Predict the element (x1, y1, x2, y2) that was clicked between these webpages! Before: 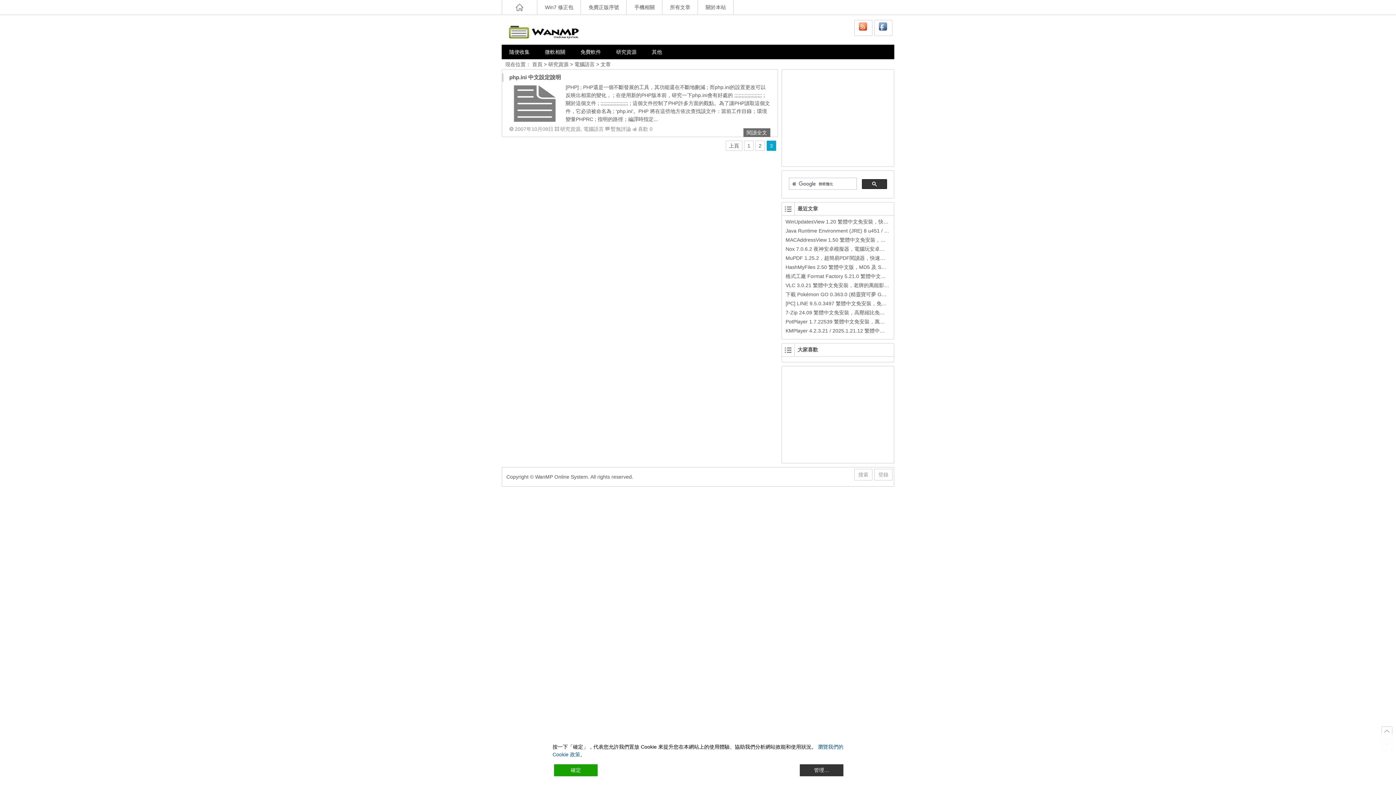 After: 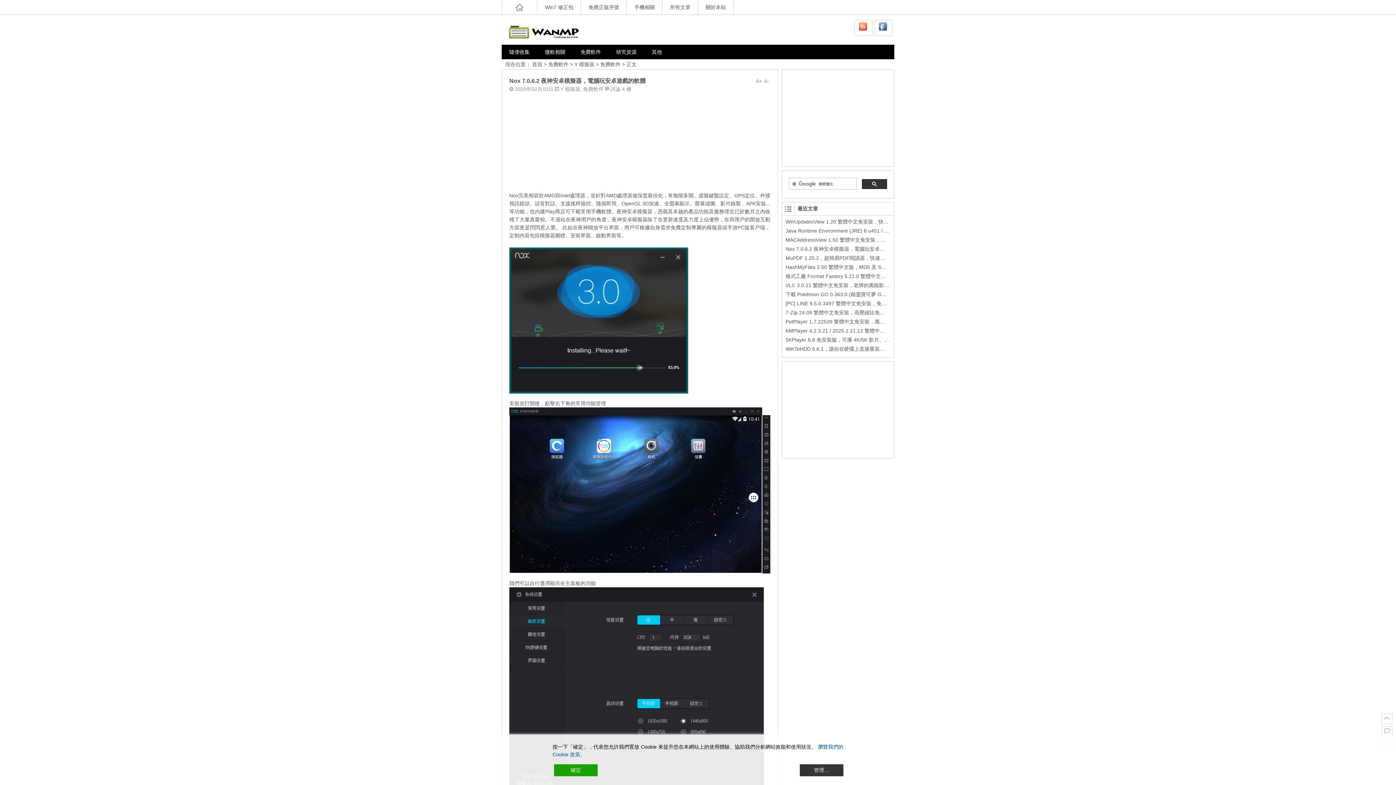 Action: label: Nox 7.0.6.2 夜神安卓模擬器，電腦玩安卓遊戲的軟體 bbox: (785, 246, 905, 252)